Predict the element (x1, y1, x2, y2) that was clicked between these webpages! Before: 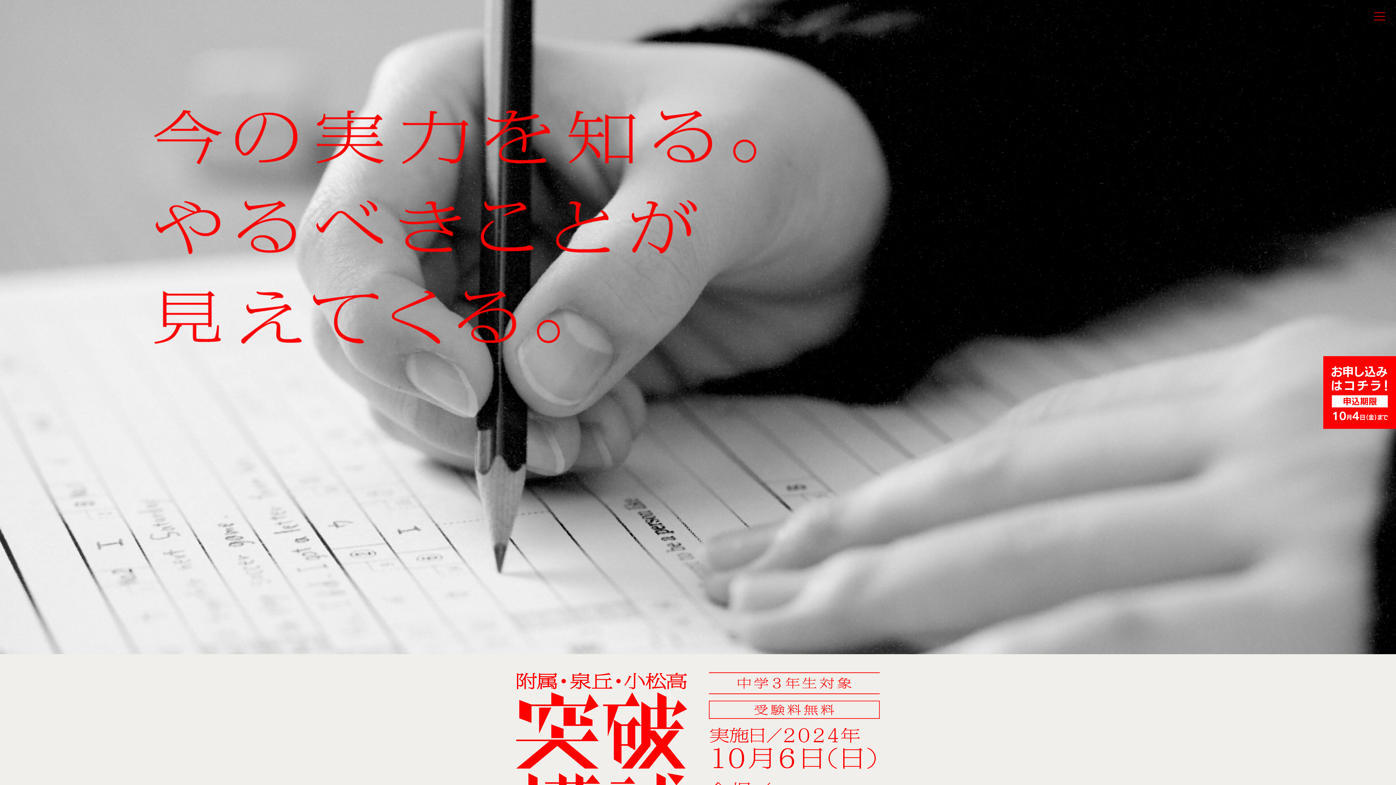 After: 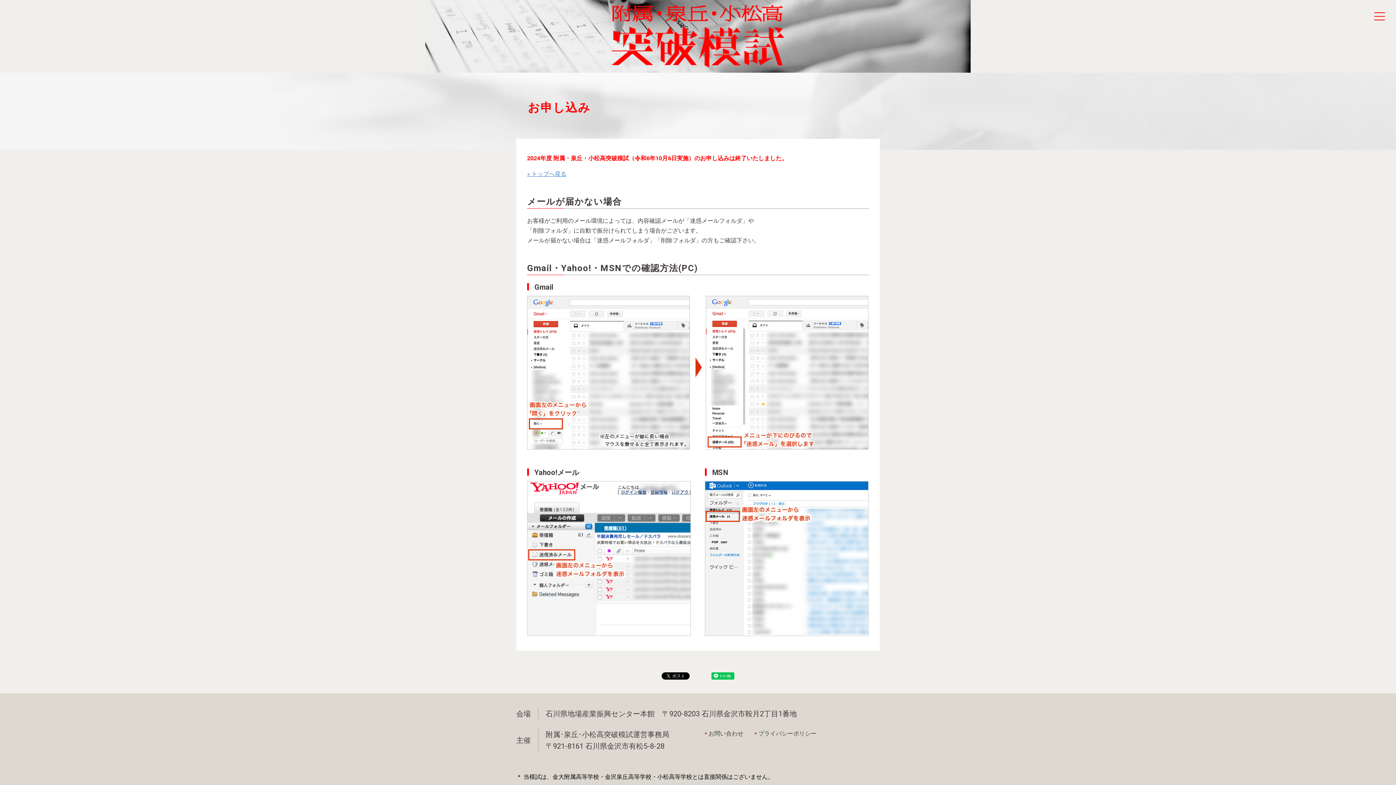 Action: bbox: (1323, 419, 1396, 428)